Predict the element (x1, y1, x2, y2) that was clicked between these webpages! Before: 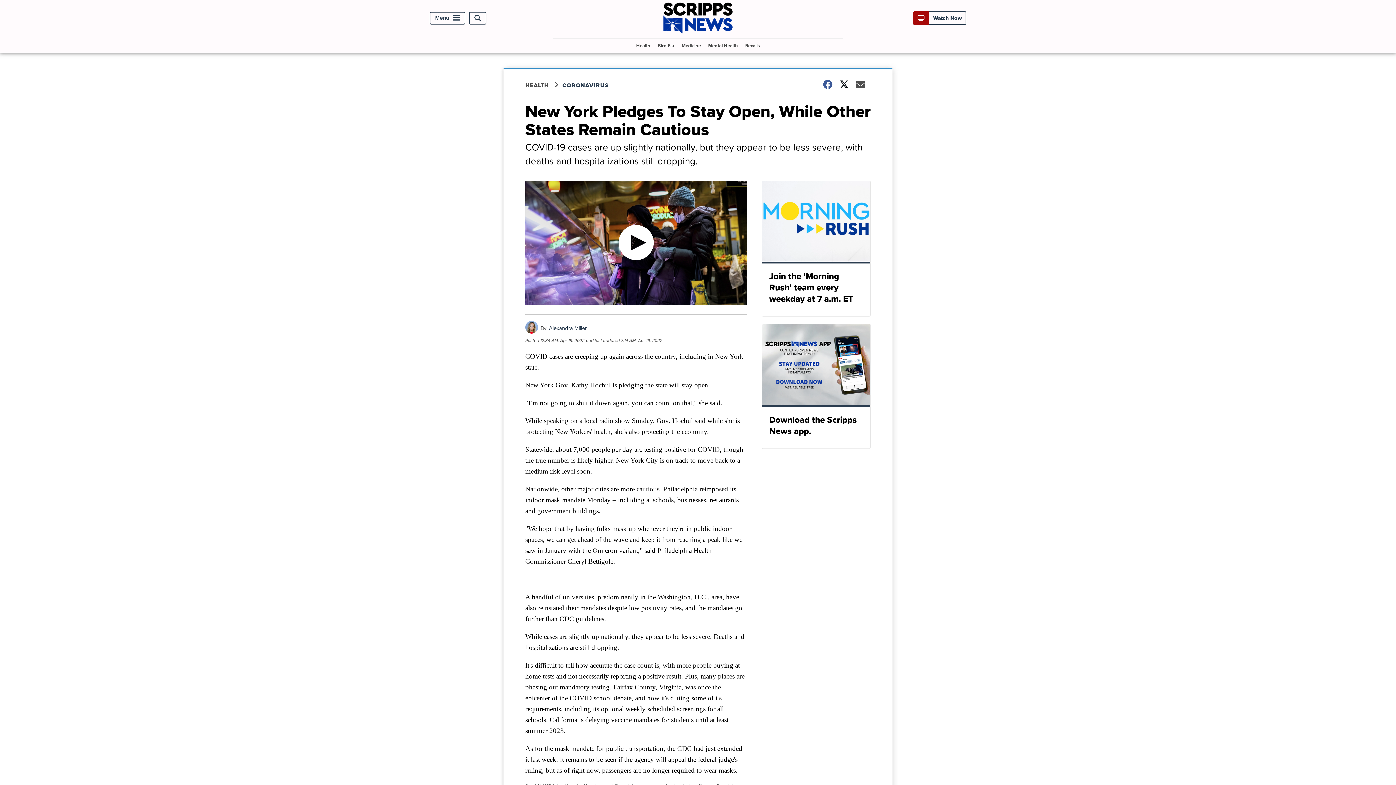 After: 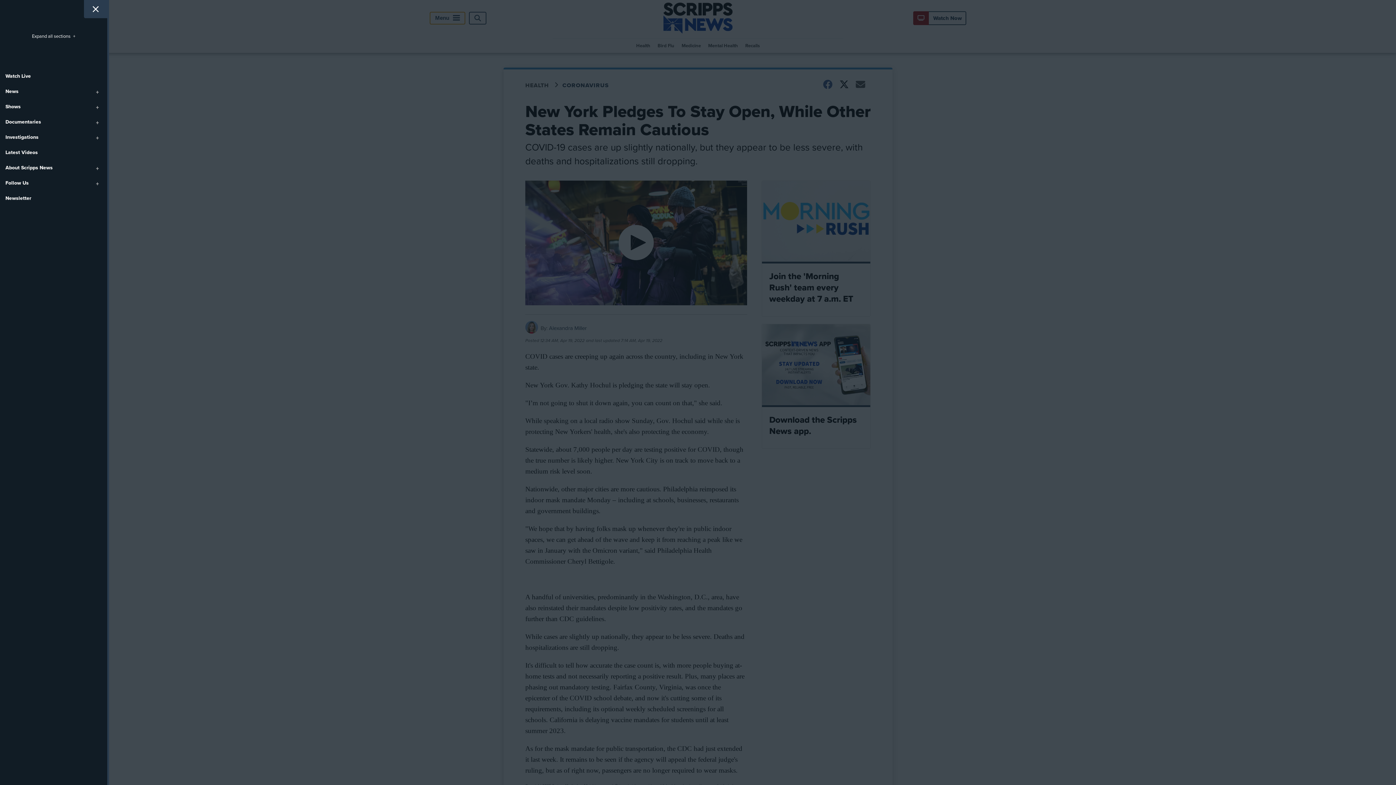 Action: bbox: (429, 11, 465, 24) label: Menu